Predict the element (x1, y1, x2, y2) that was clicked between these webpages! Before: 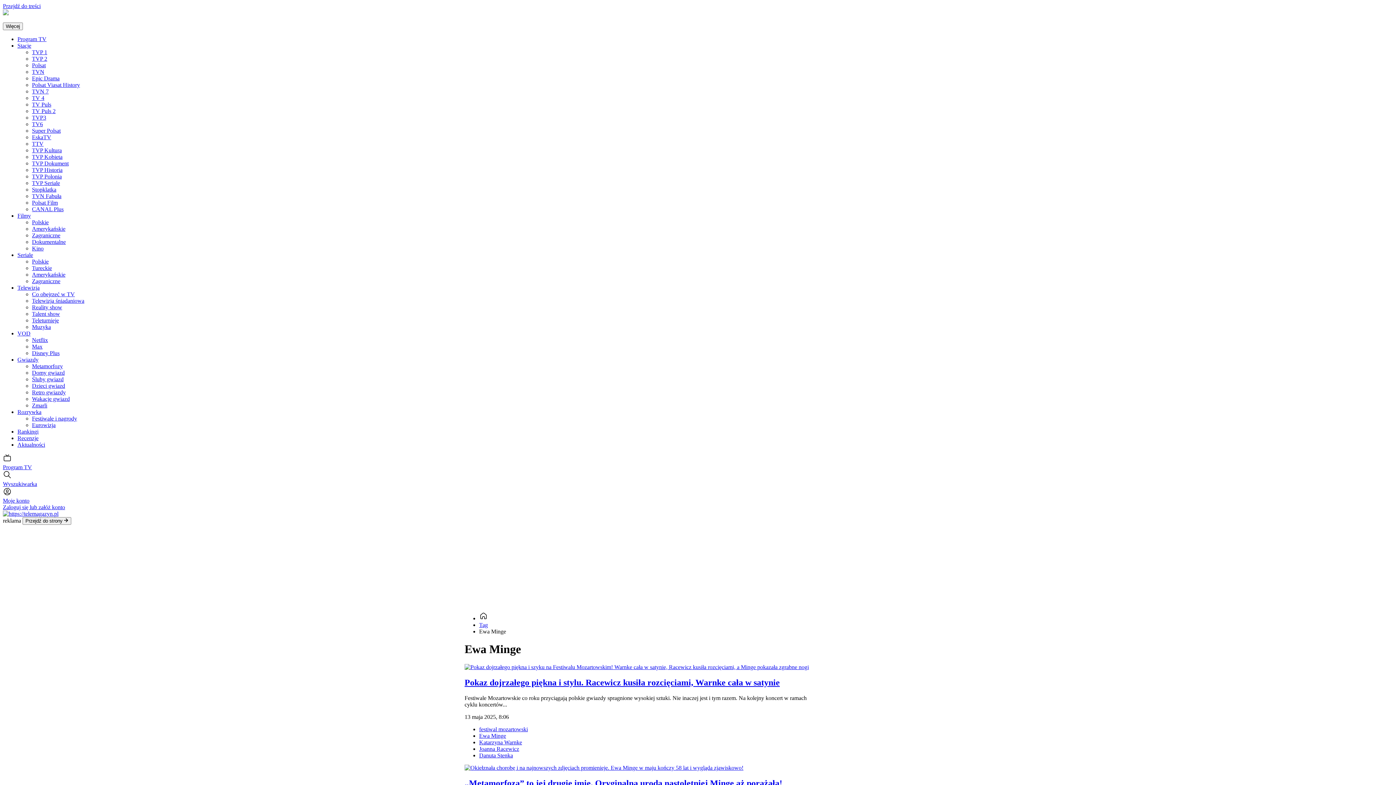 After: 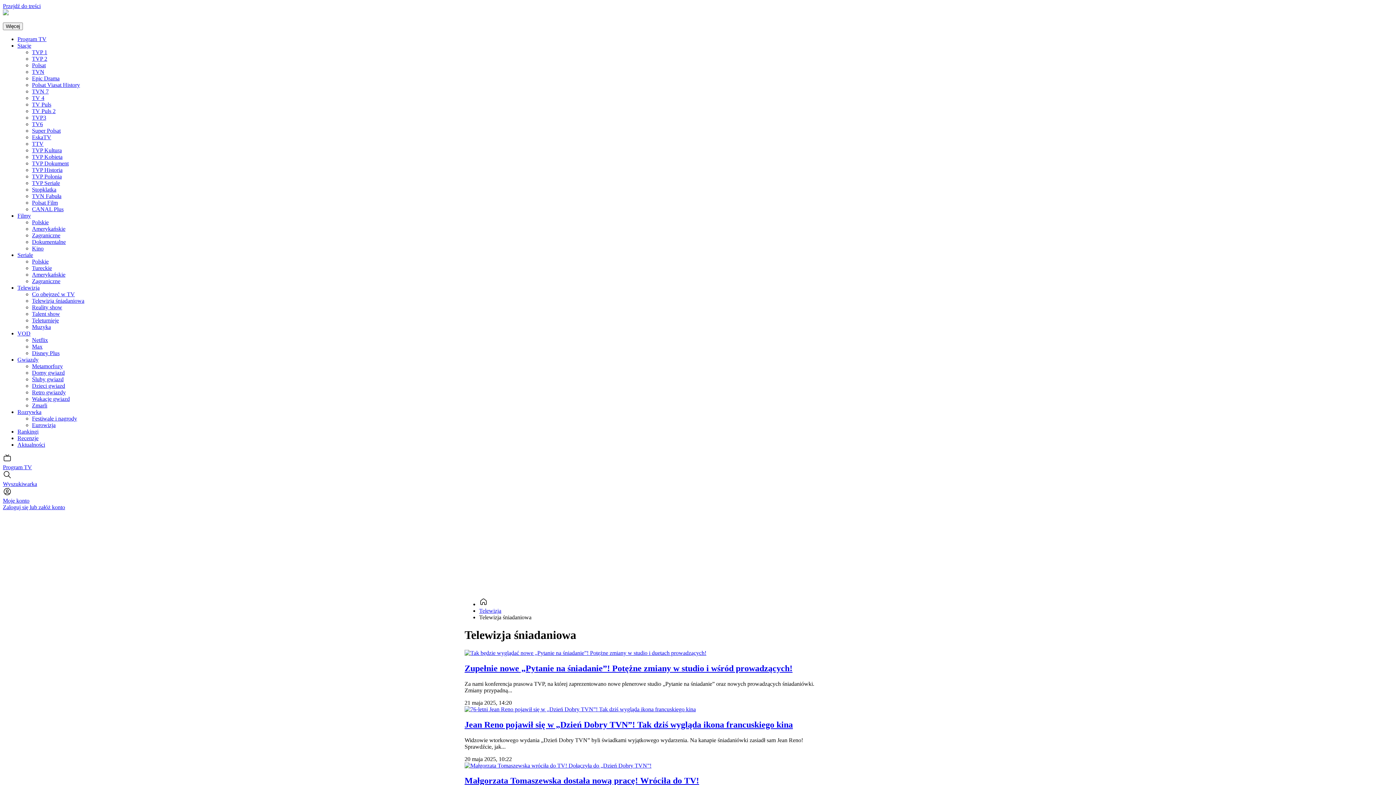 Action: label: Telewizja śniadaniowa bbox: (32, 297, 84, 304)